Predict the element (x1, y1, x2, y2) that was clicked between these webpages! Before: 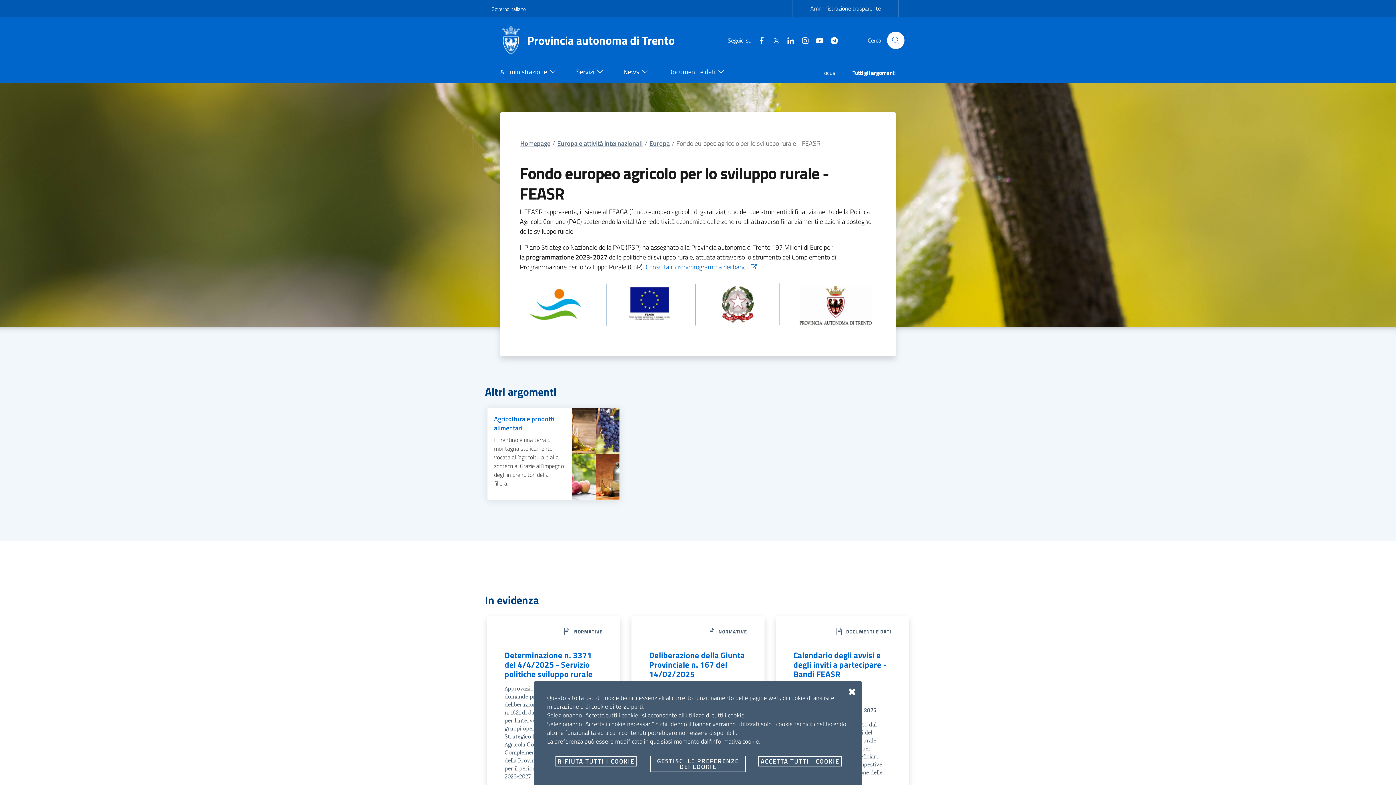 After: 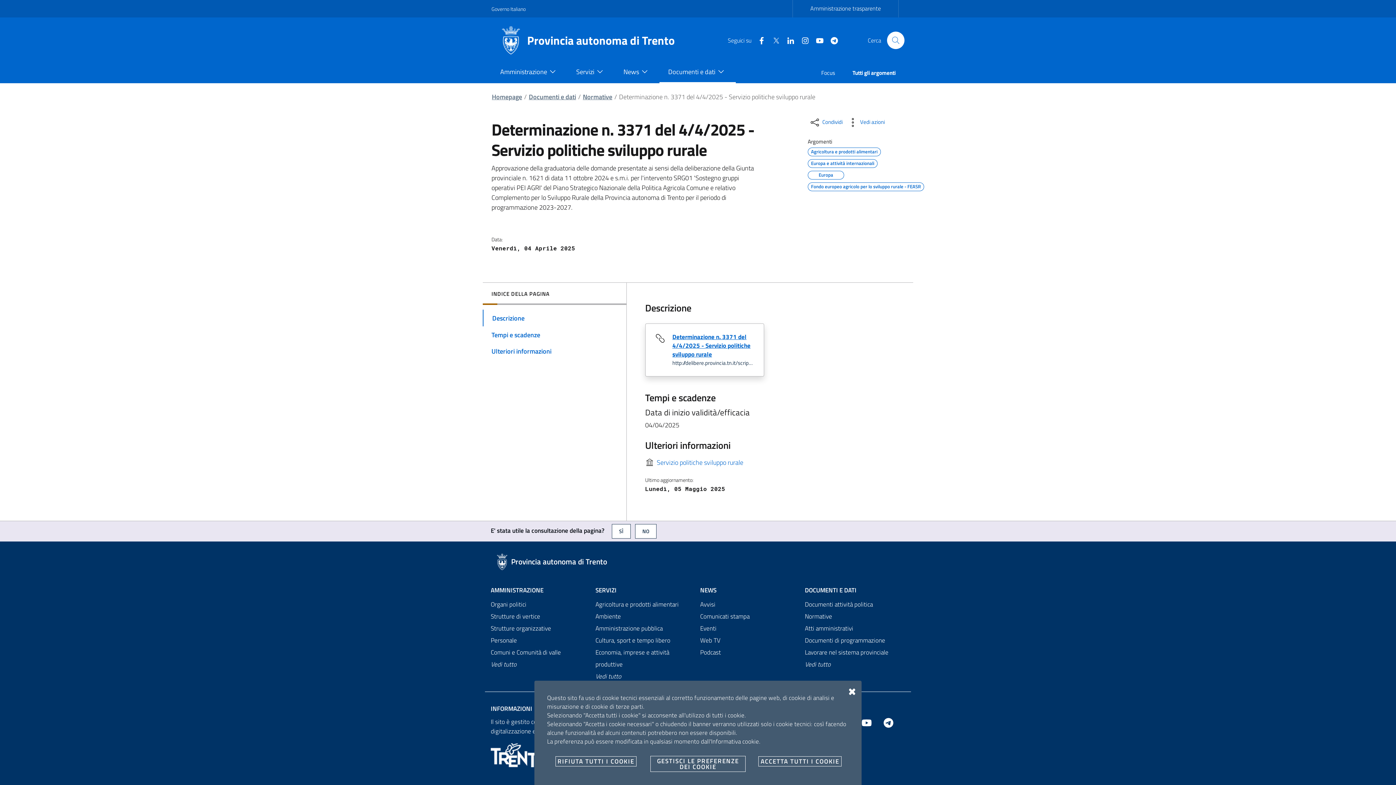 Action: label: Determinazione n. 3371 del 4/4/2025 - Servizio politiche sviluppo rurale bbox: (504, 649, 592, 680)